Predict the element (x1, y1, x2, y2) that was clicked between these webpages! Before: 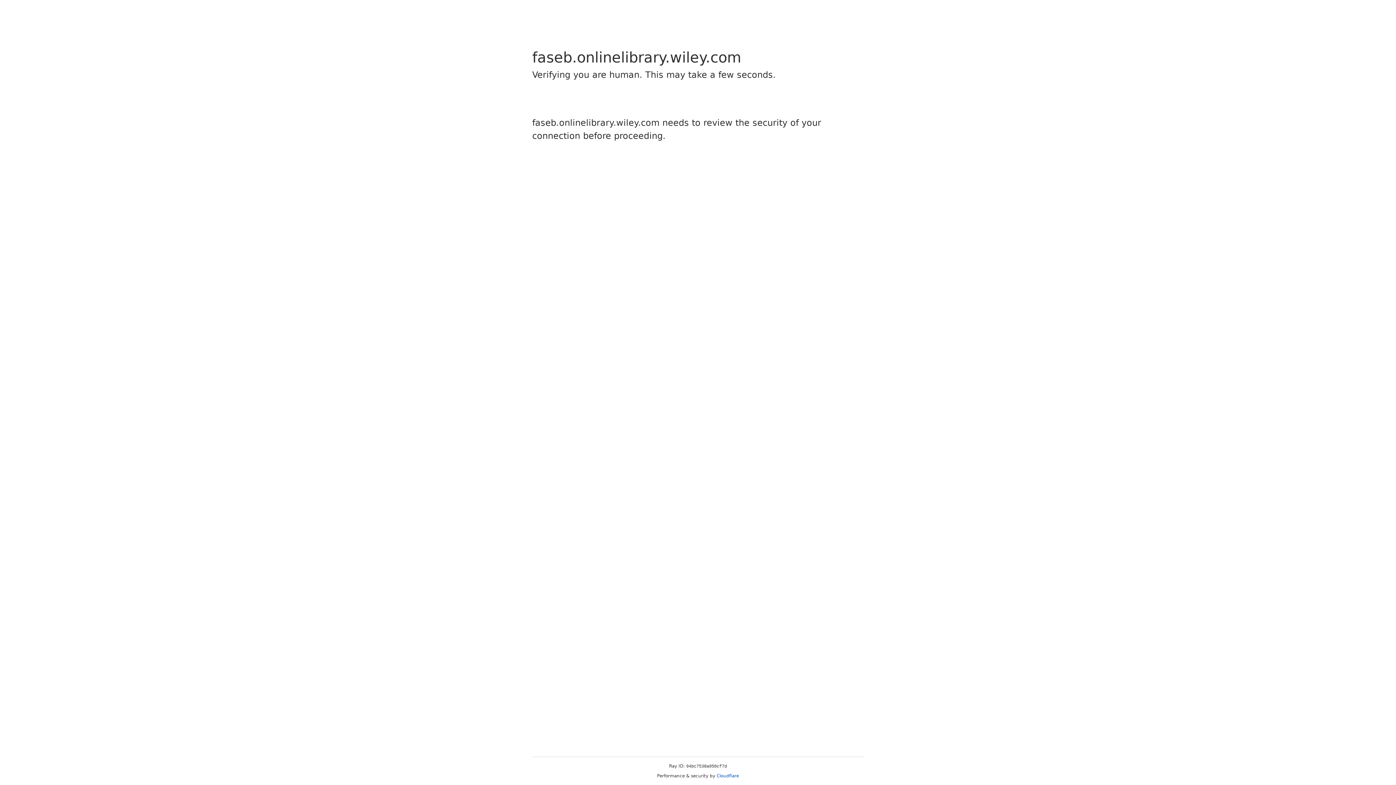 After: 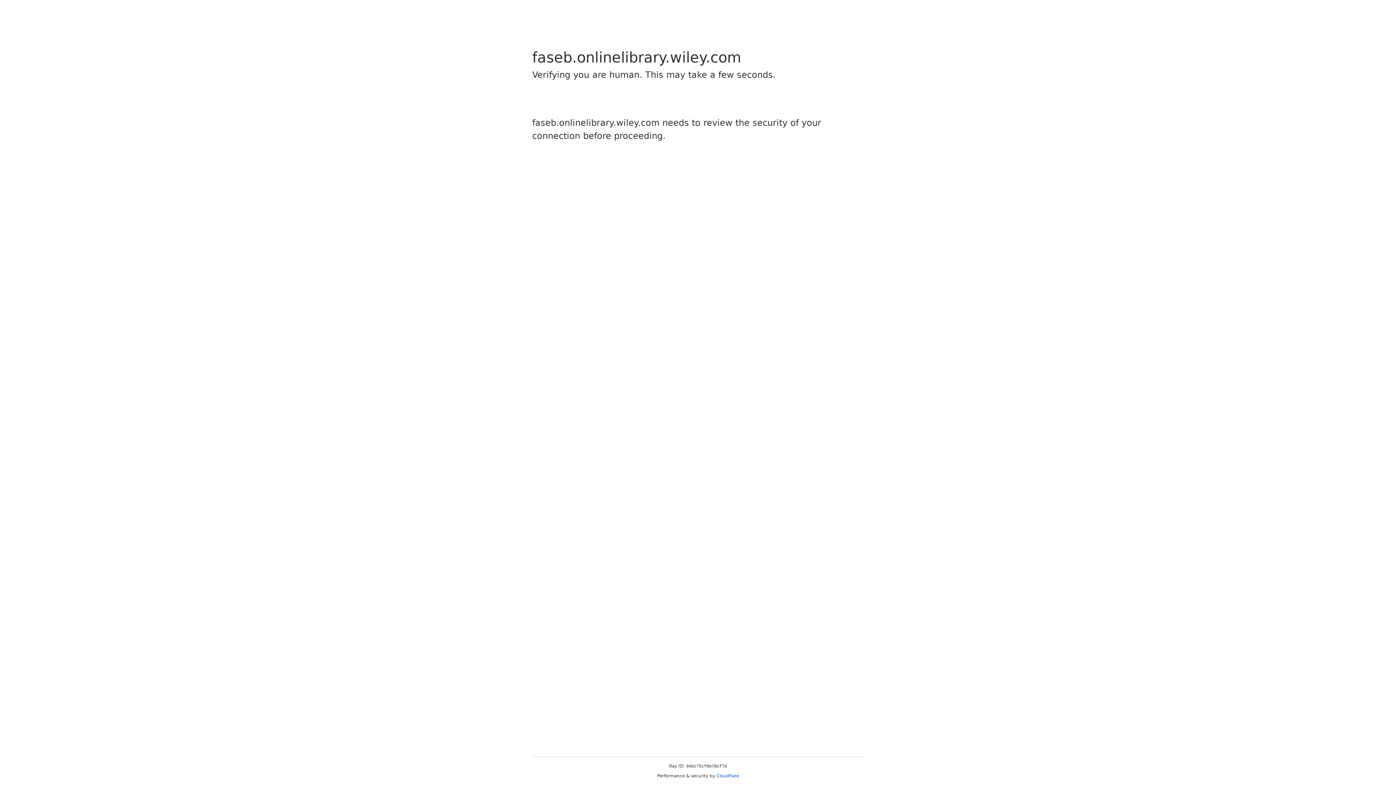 Action: label: Cloudflare bbox: (716, 773, 739, 778)